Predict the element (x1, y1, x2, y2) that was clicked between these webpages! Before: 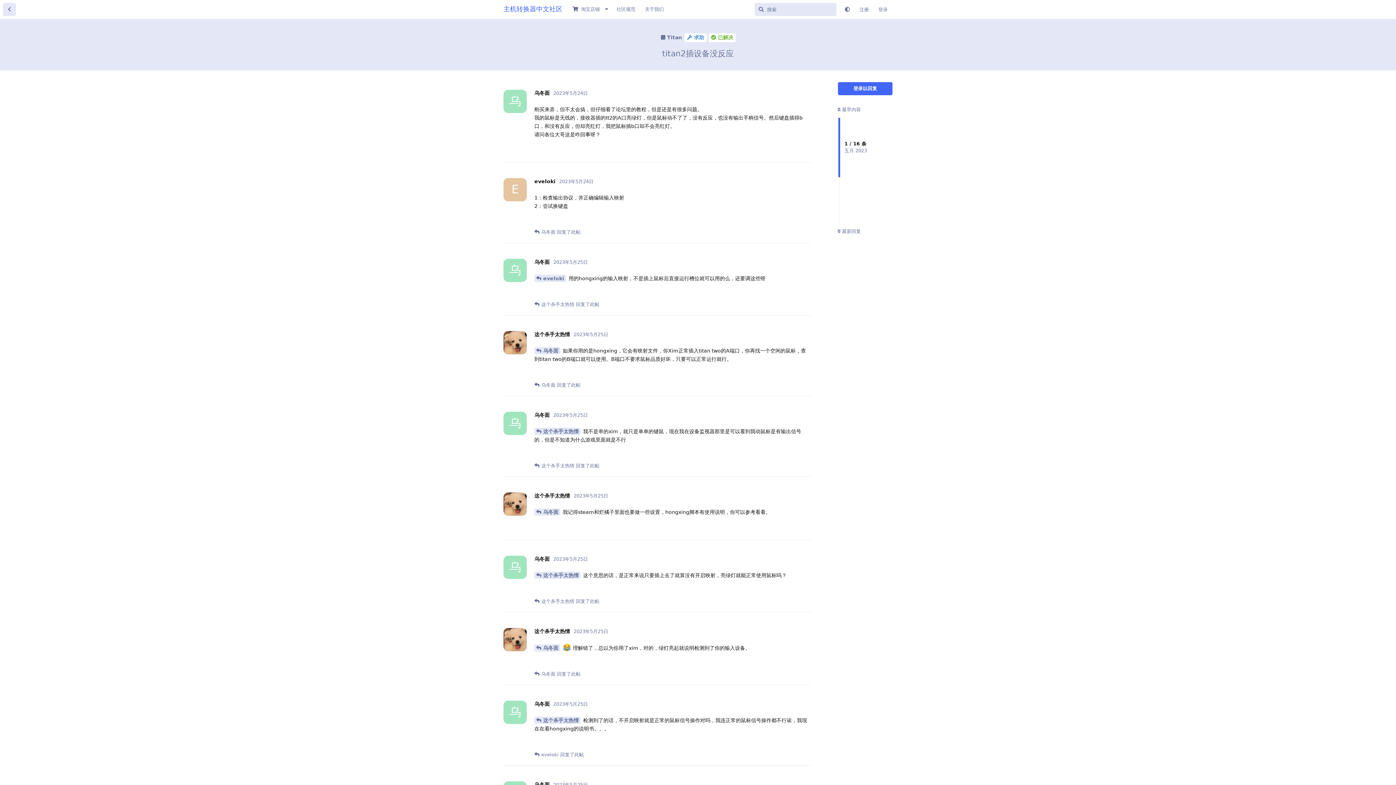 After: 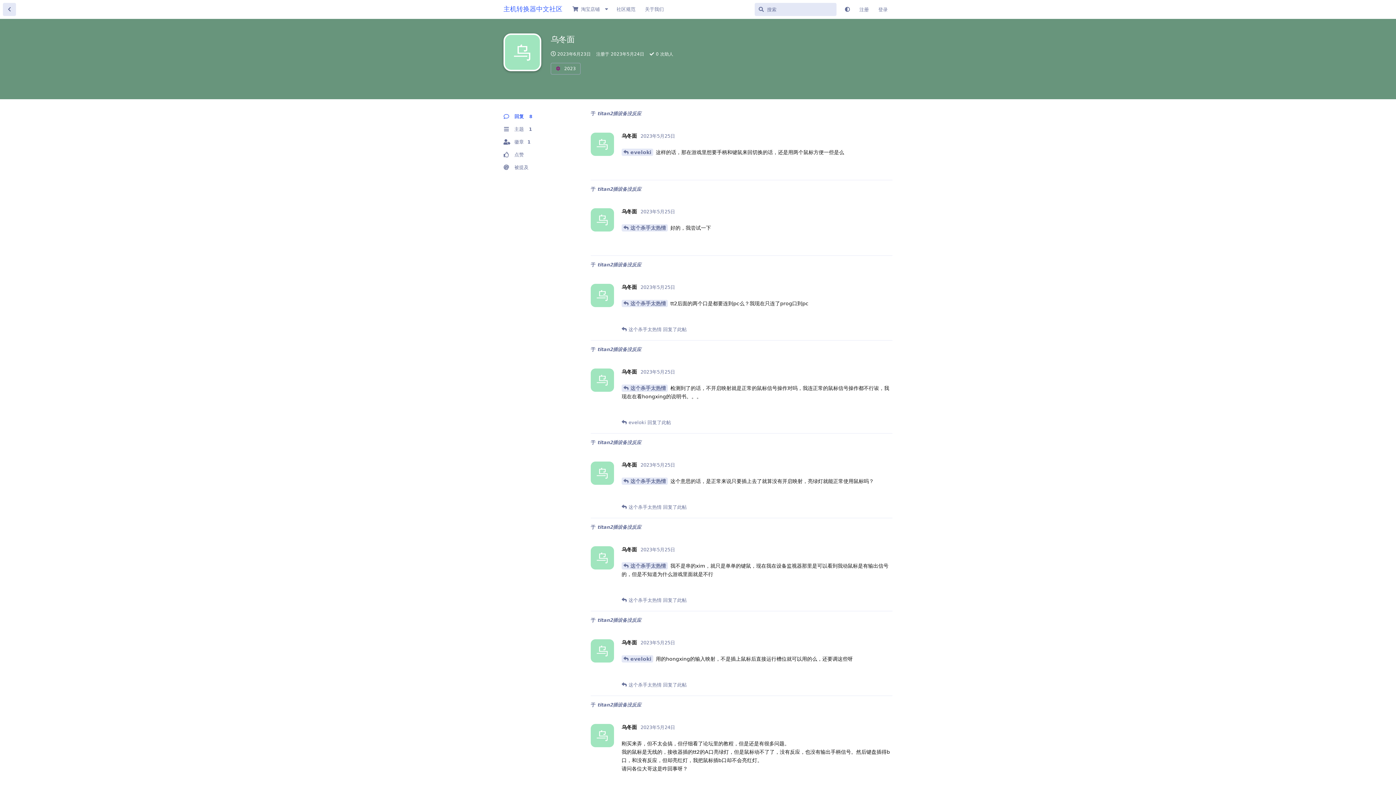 Action: label: 乌
乌冬面 bbox: (534, 701, 549, 707)